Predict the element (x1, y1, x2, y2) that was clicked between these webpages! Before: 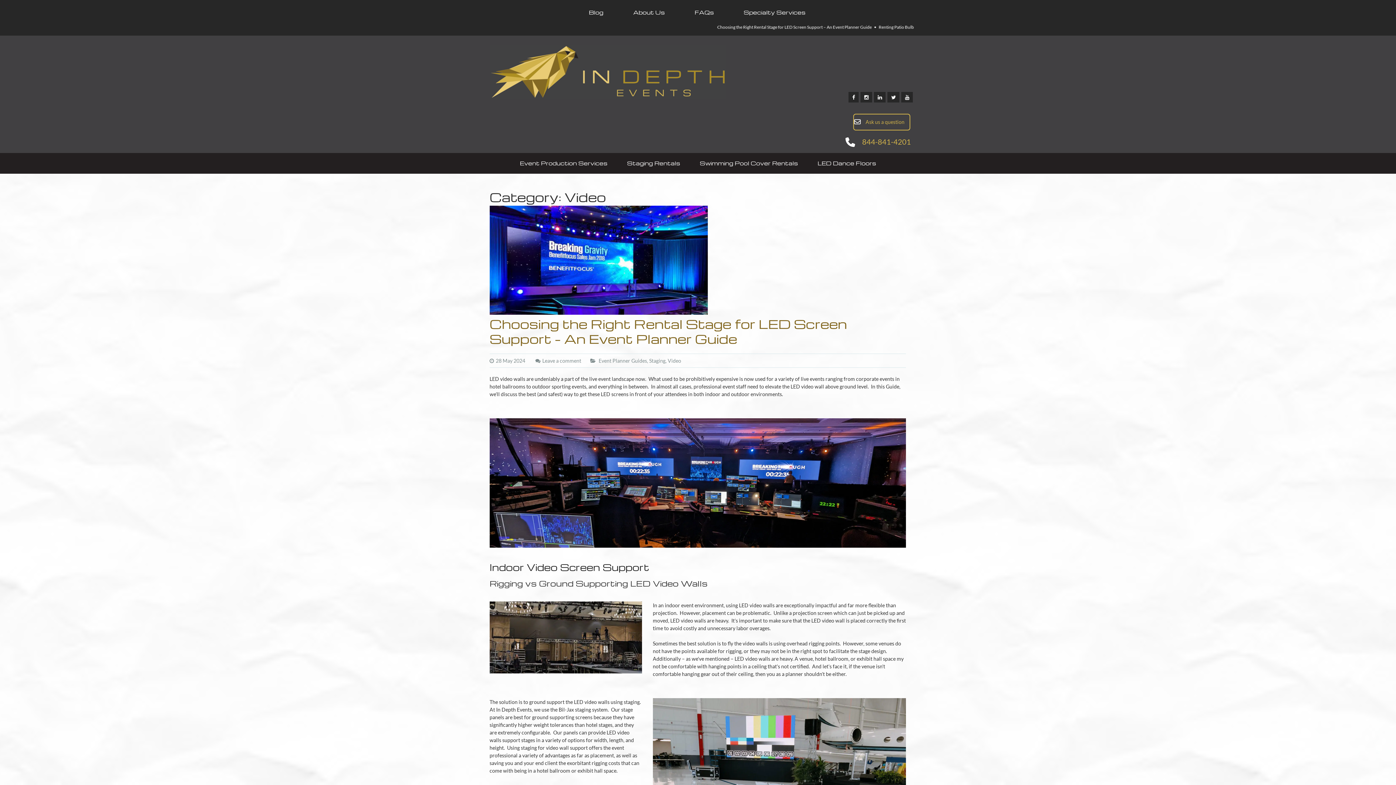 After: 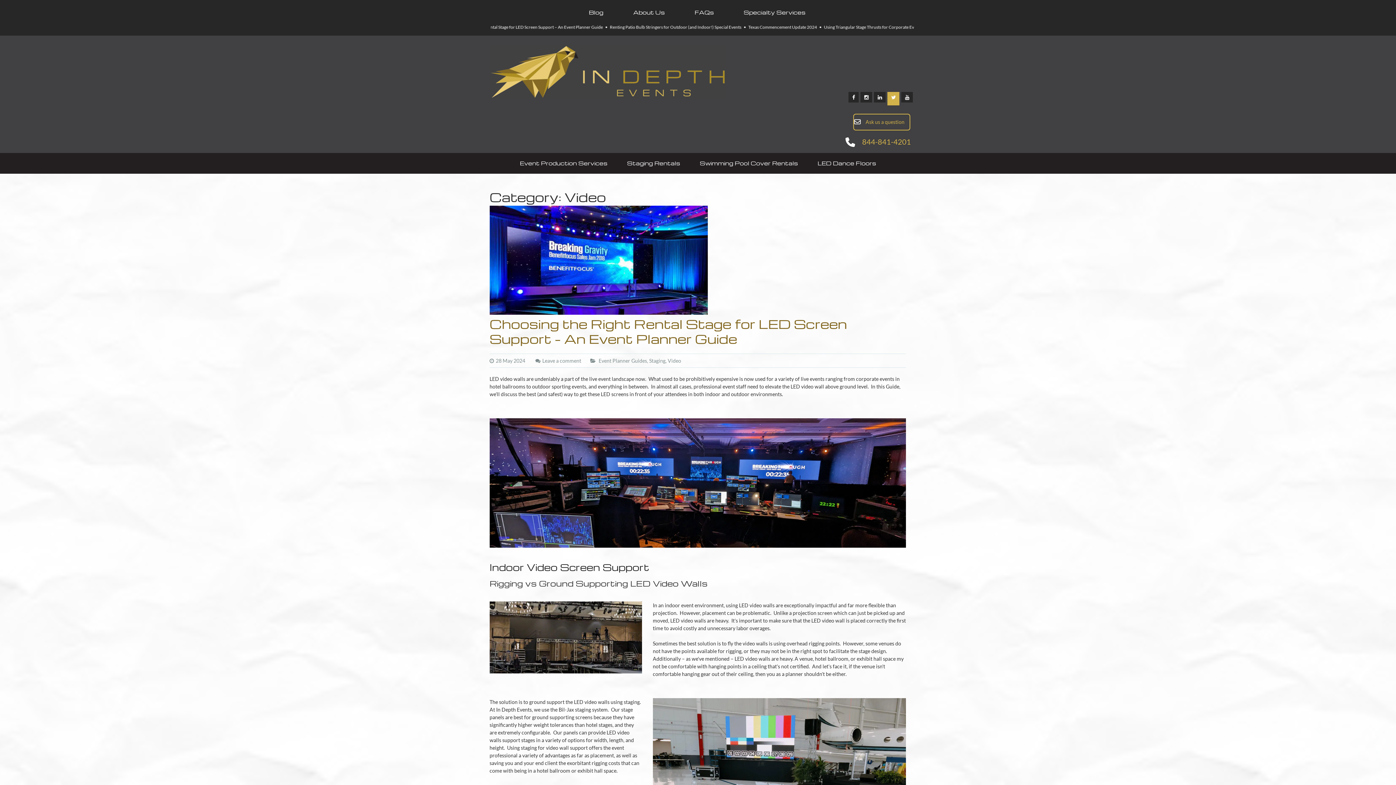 Action: bbox: (887, 92, 899, 102)